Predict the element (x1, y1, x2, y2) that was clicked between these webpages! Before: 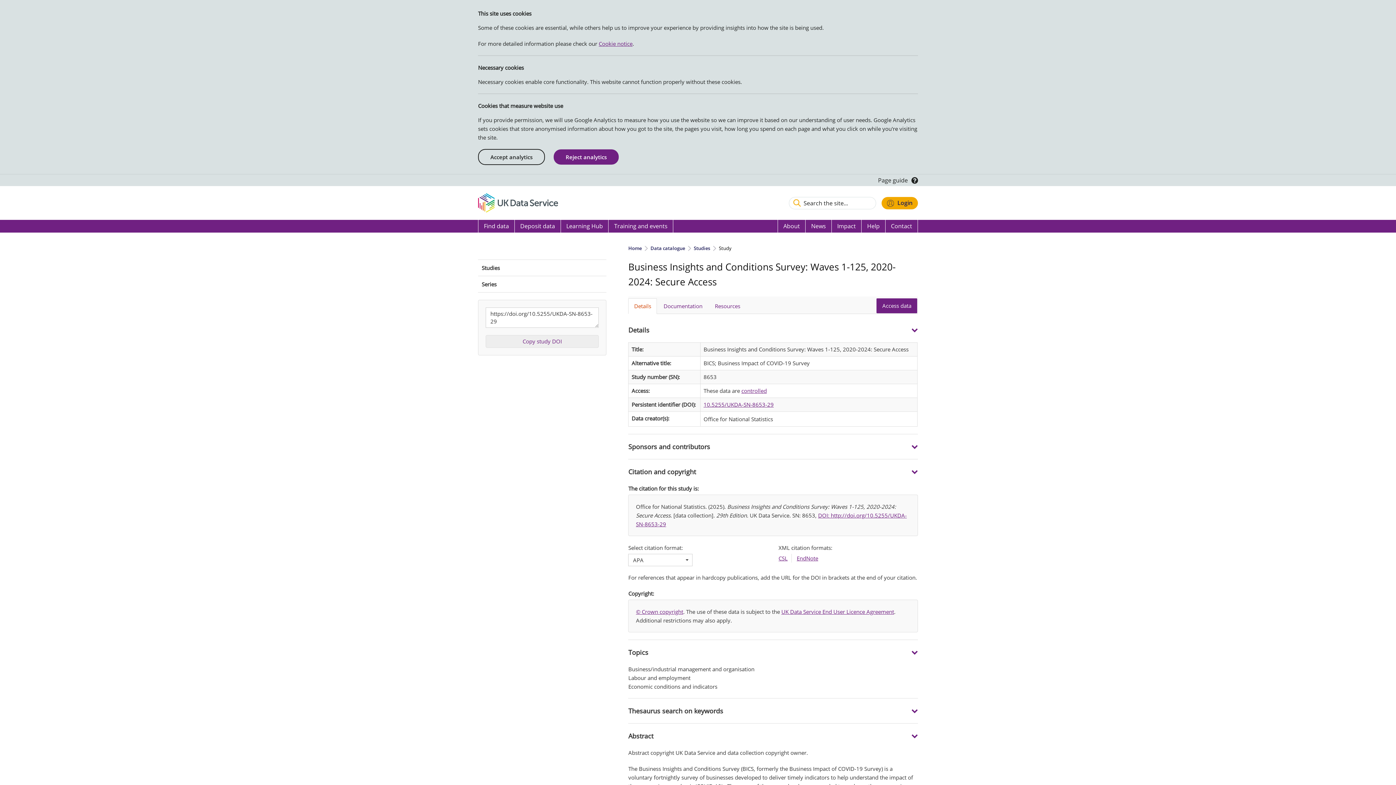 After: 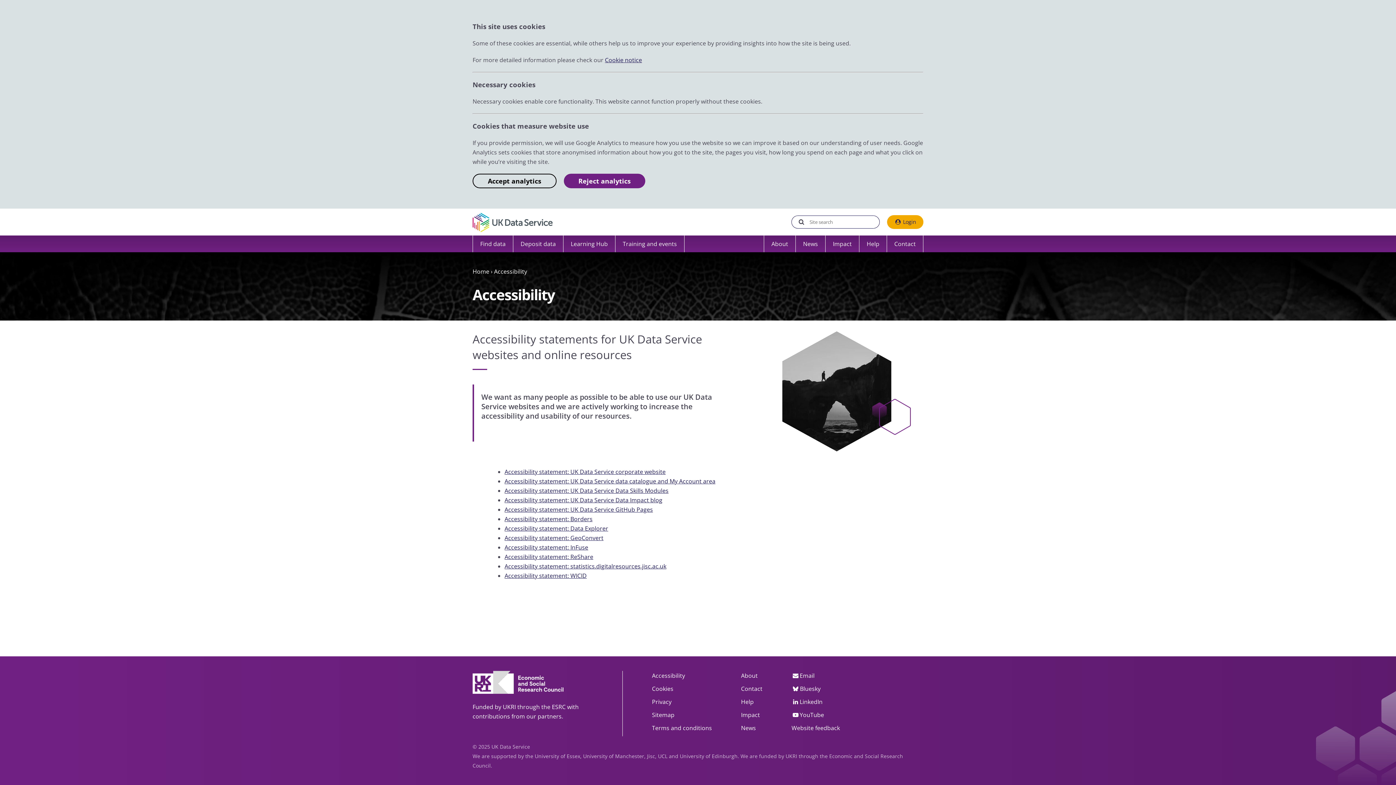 Action: bbox: (703, 683, 736, 691) label: Accessibility